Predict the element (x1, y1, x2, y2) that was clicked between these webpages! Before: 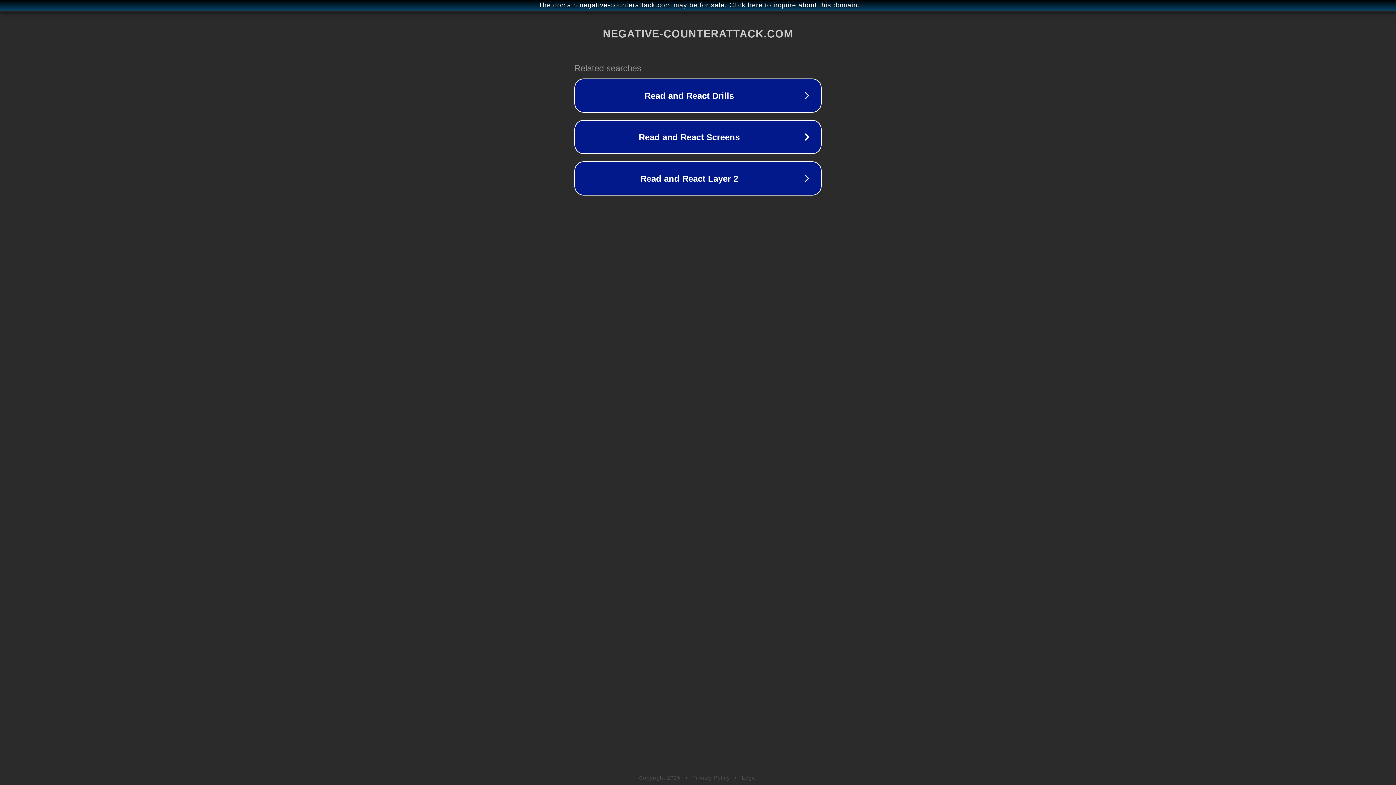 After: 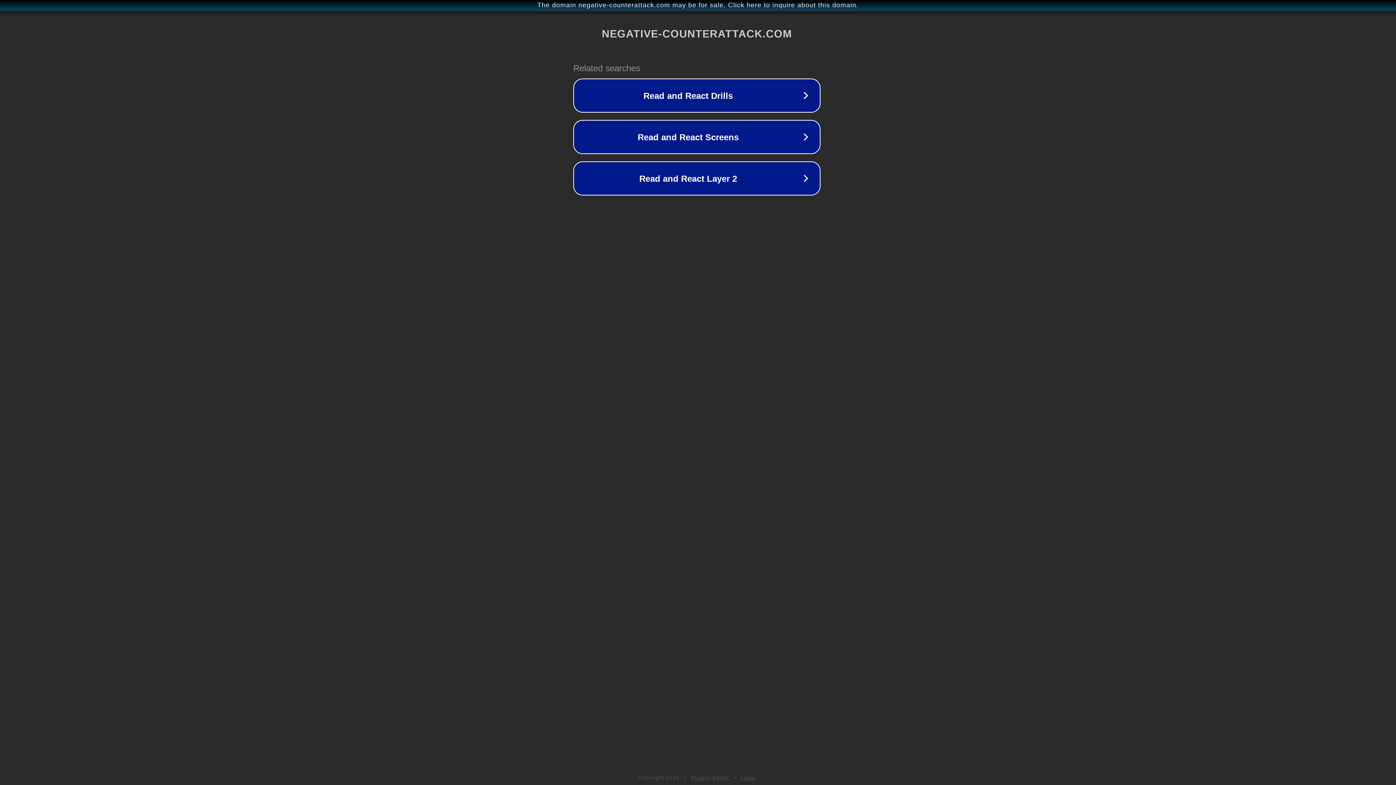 Action: label: The domain negative-counterattack.com may be for sale. Click here to inquire about this domain. bbox: (1, 1, 1397, 9)